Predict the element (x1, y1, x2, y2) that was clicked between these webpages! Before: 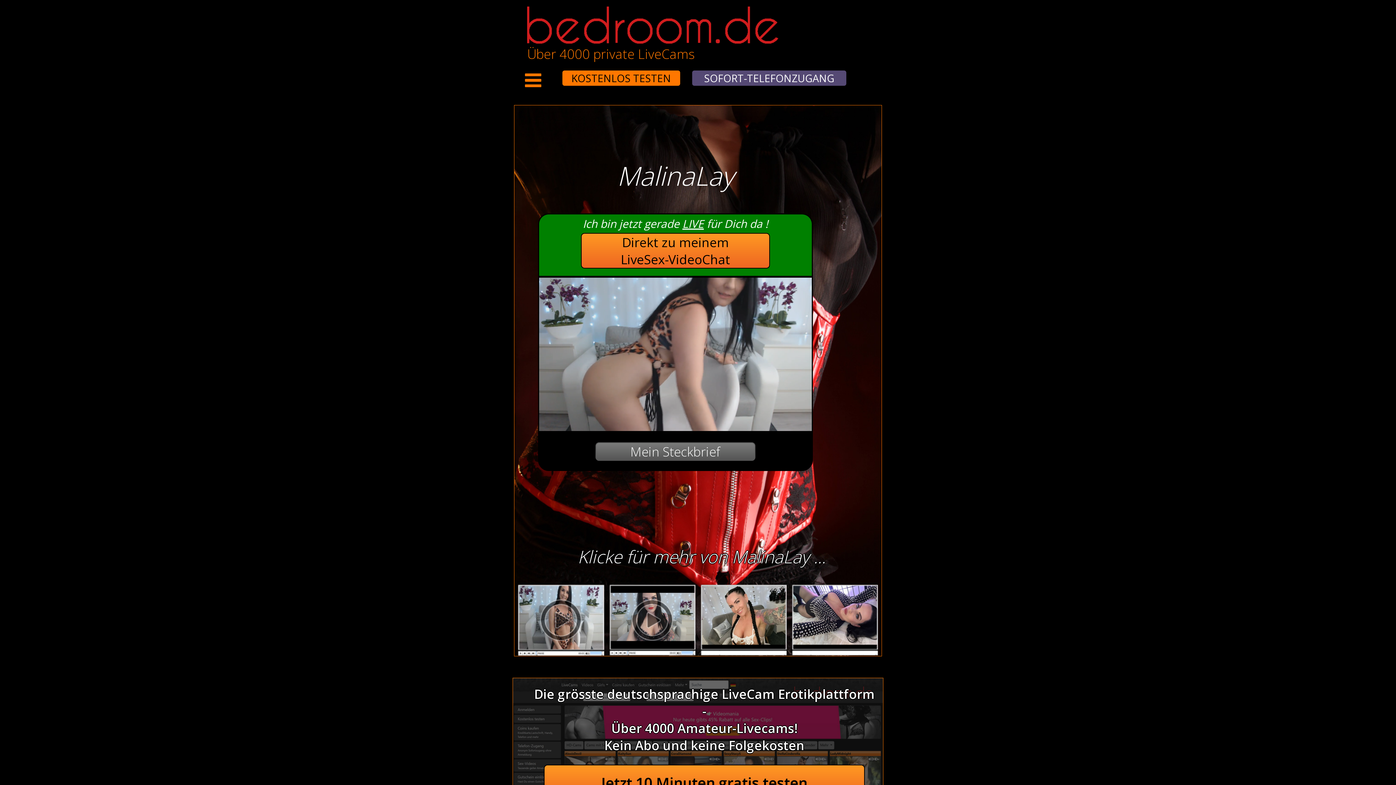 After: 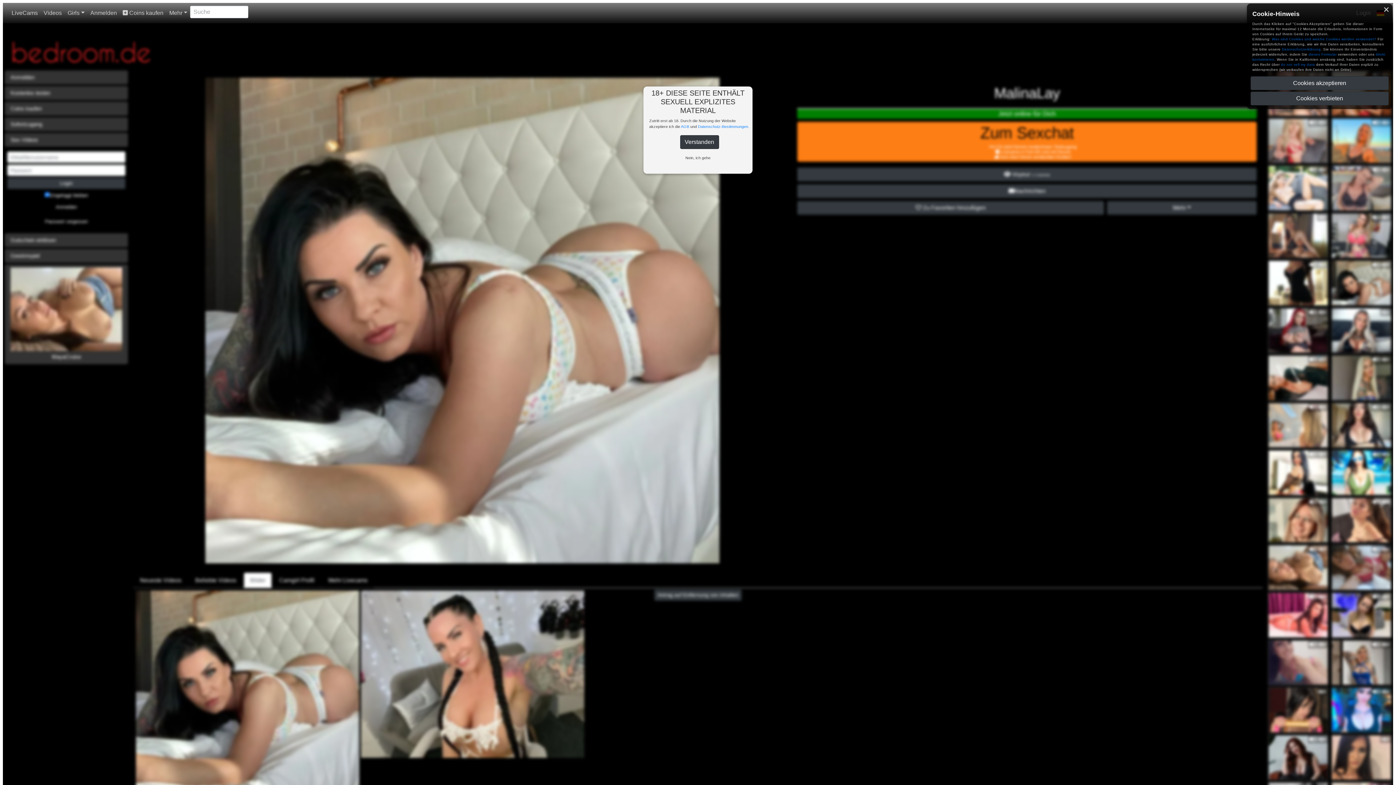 Action: label: Direkt zu meinem
LiveSex-VideoChat bbox: (620, 233, 730, 268)